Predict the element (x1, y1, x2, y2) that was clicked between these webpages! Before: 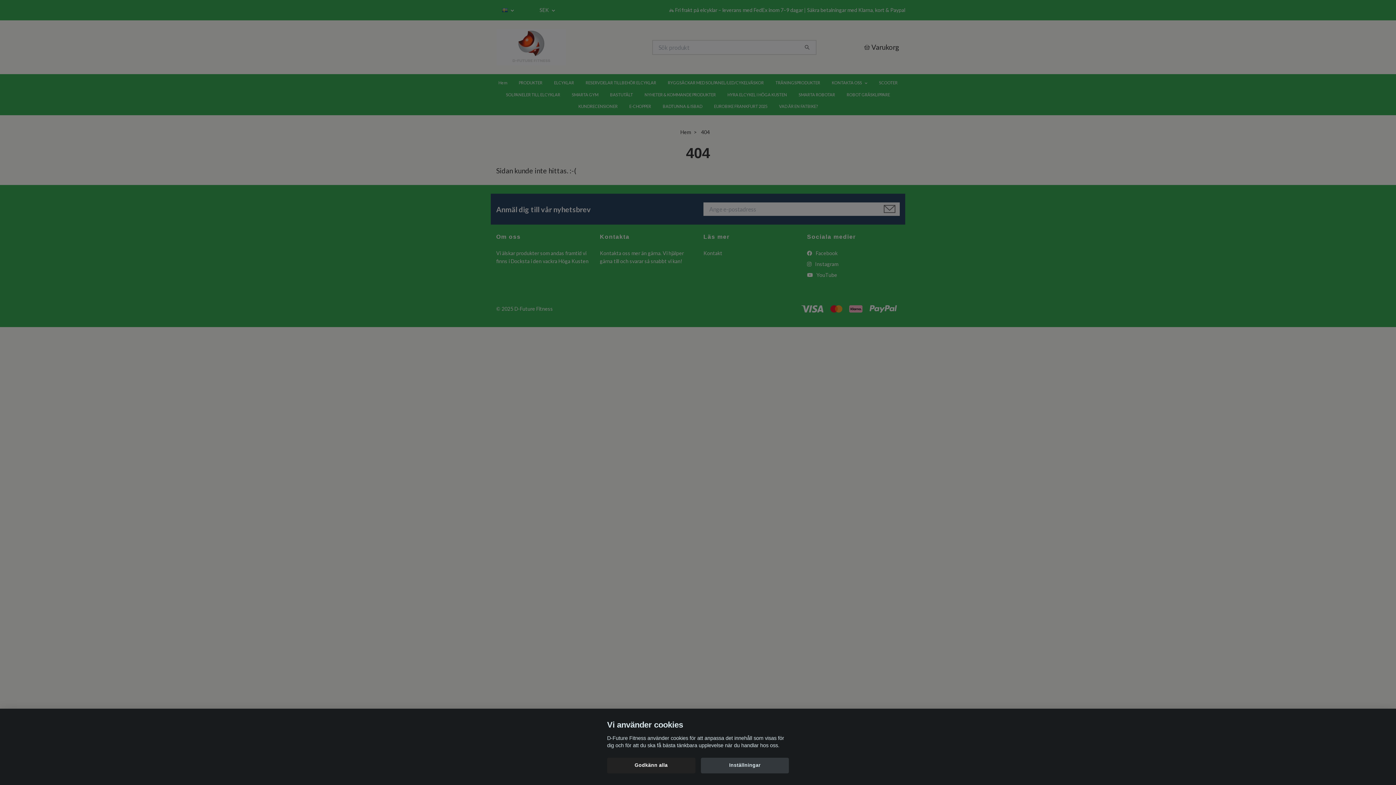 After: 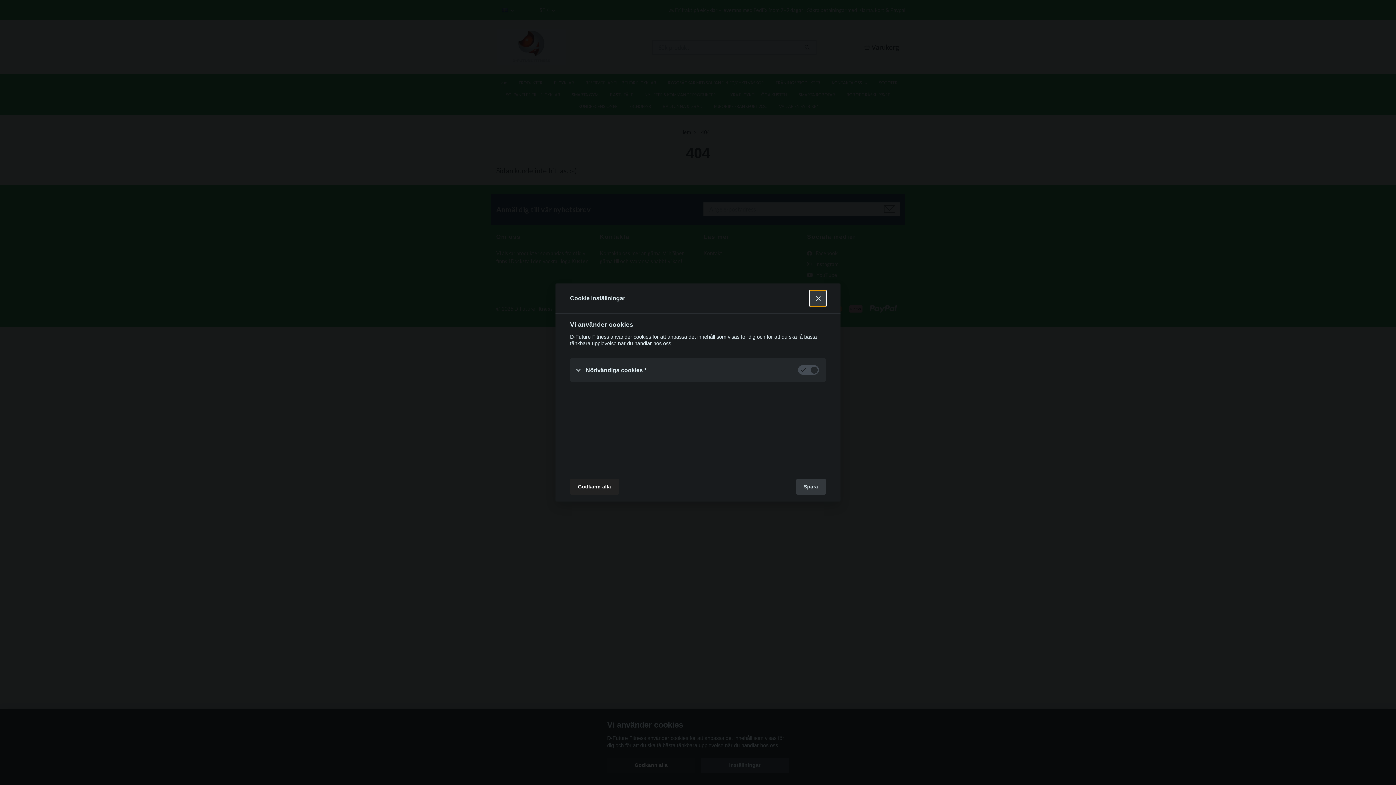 Action: label: Inställningar bbox: (700, 758, 789, 773)